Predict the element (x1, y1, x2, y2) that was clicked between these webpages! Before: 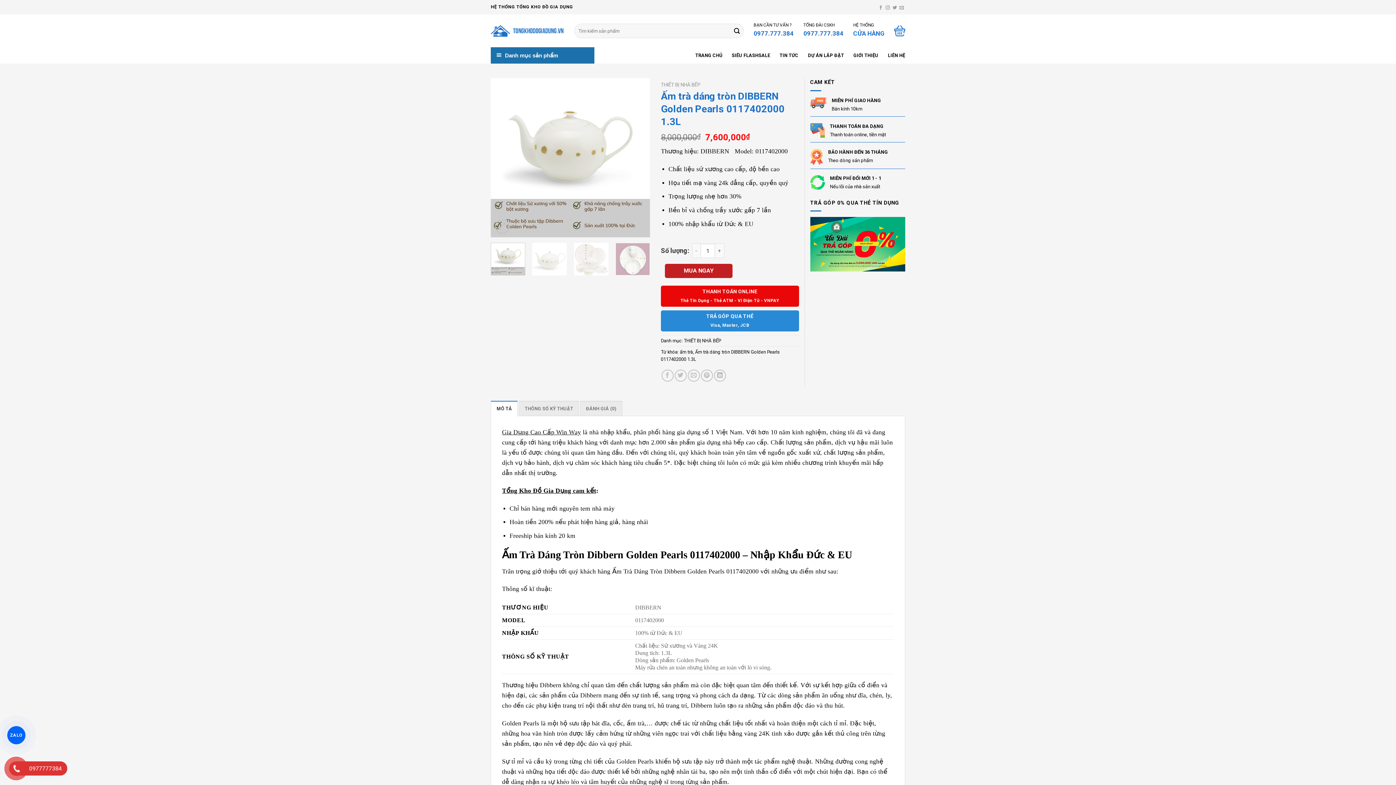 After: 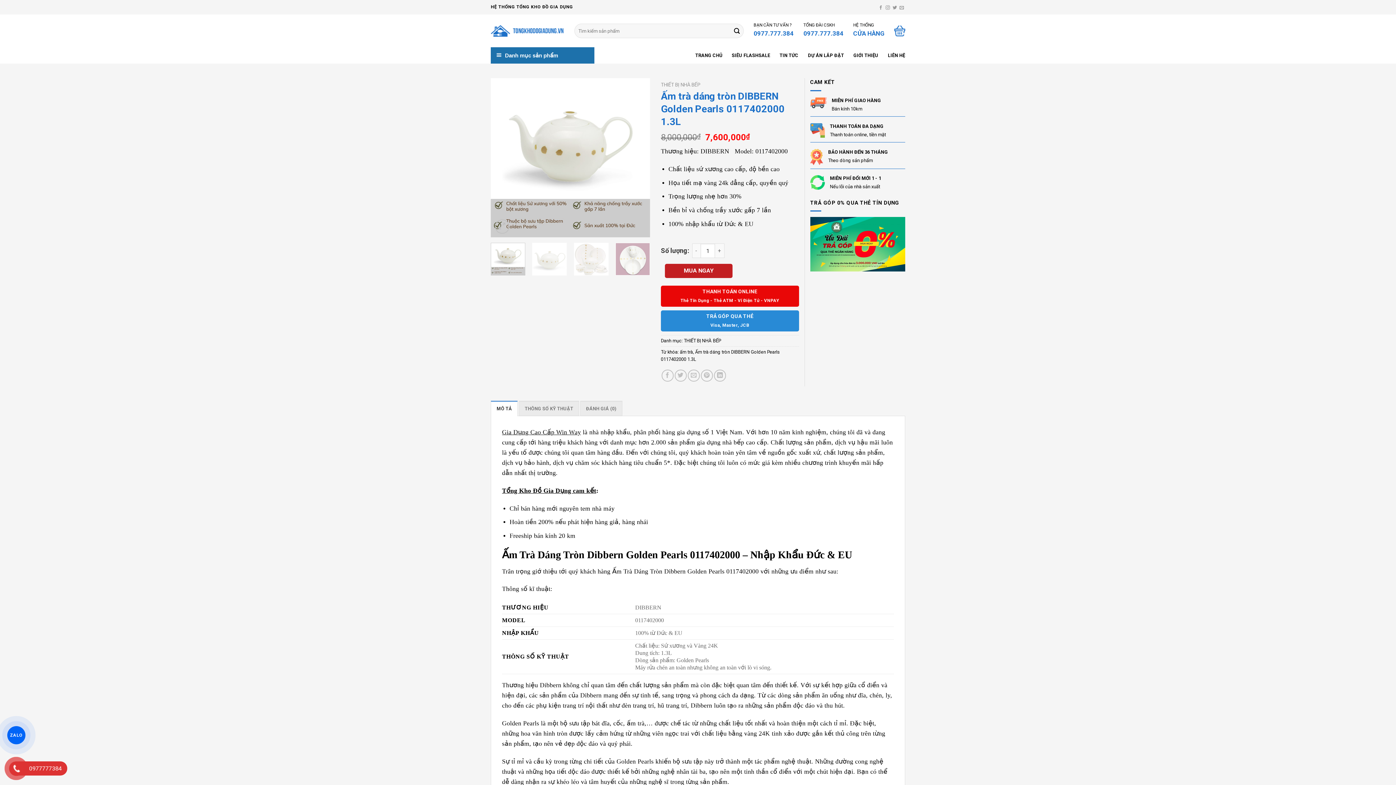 Action: bbox: (490, 401, 517, 416) label: MÔ TẢ